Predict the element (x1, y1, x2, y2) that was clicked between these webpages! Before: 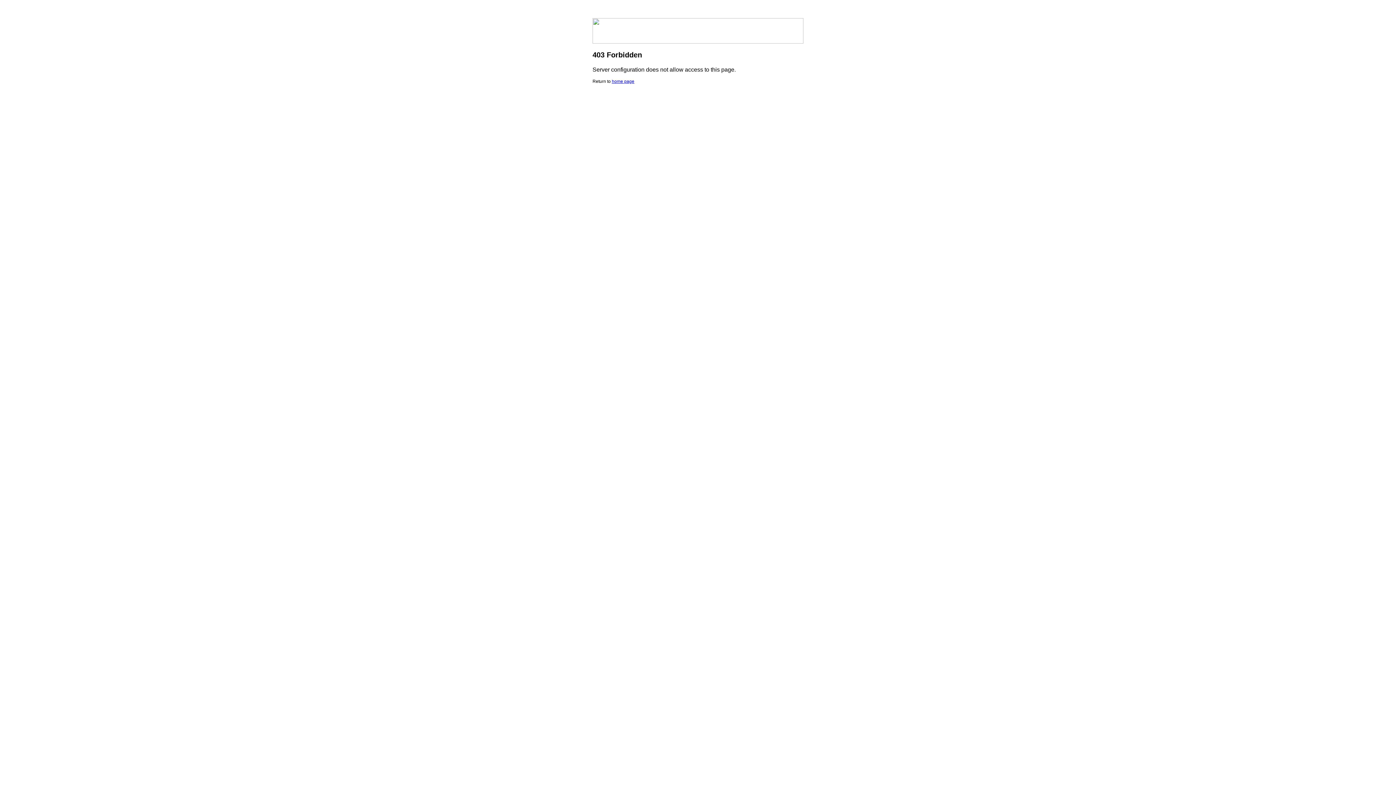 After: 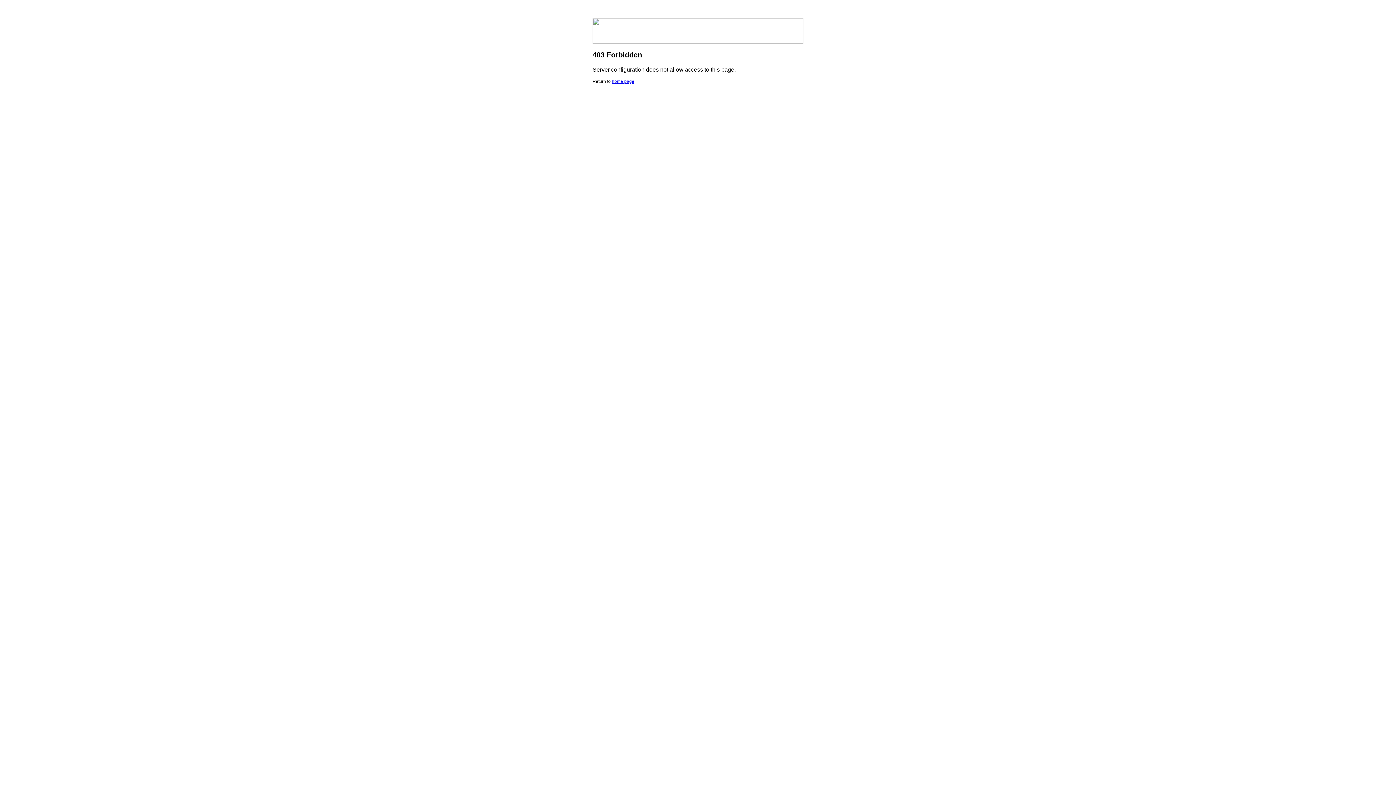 Action: bbox: (612, 78, 634, 84) label: home page